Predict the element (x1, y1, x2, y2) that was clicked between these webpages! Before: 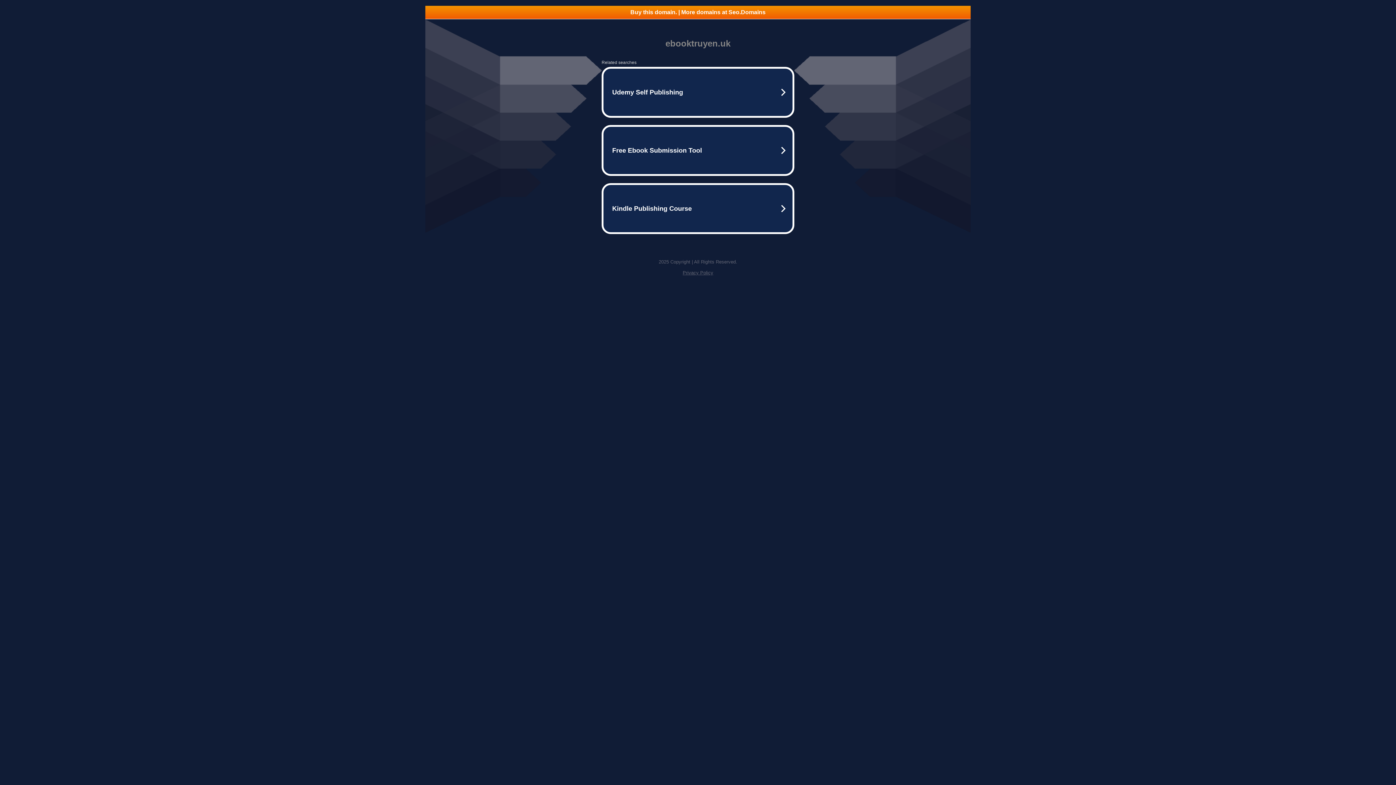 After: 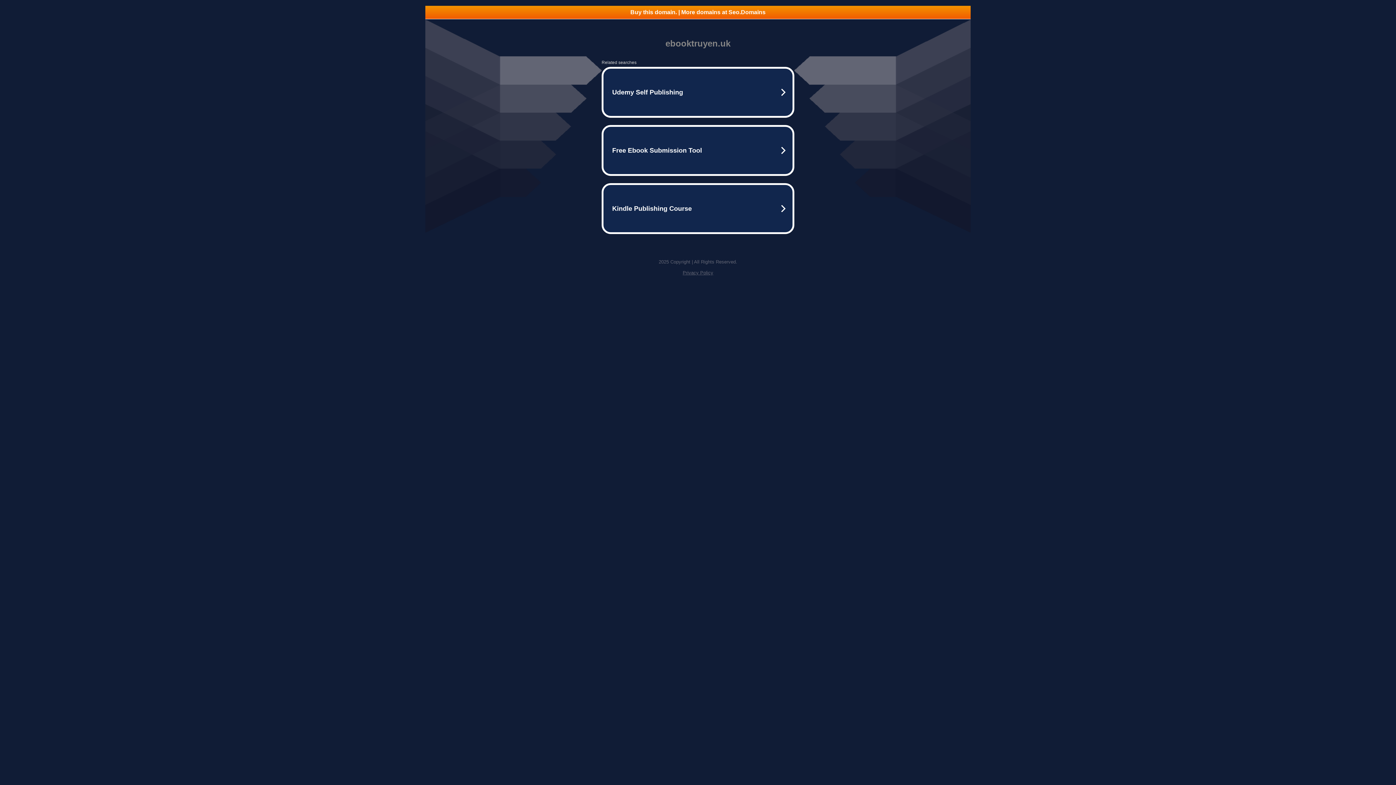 Action: bbox: (682, 270, 713, 275) label: Privacy Policy